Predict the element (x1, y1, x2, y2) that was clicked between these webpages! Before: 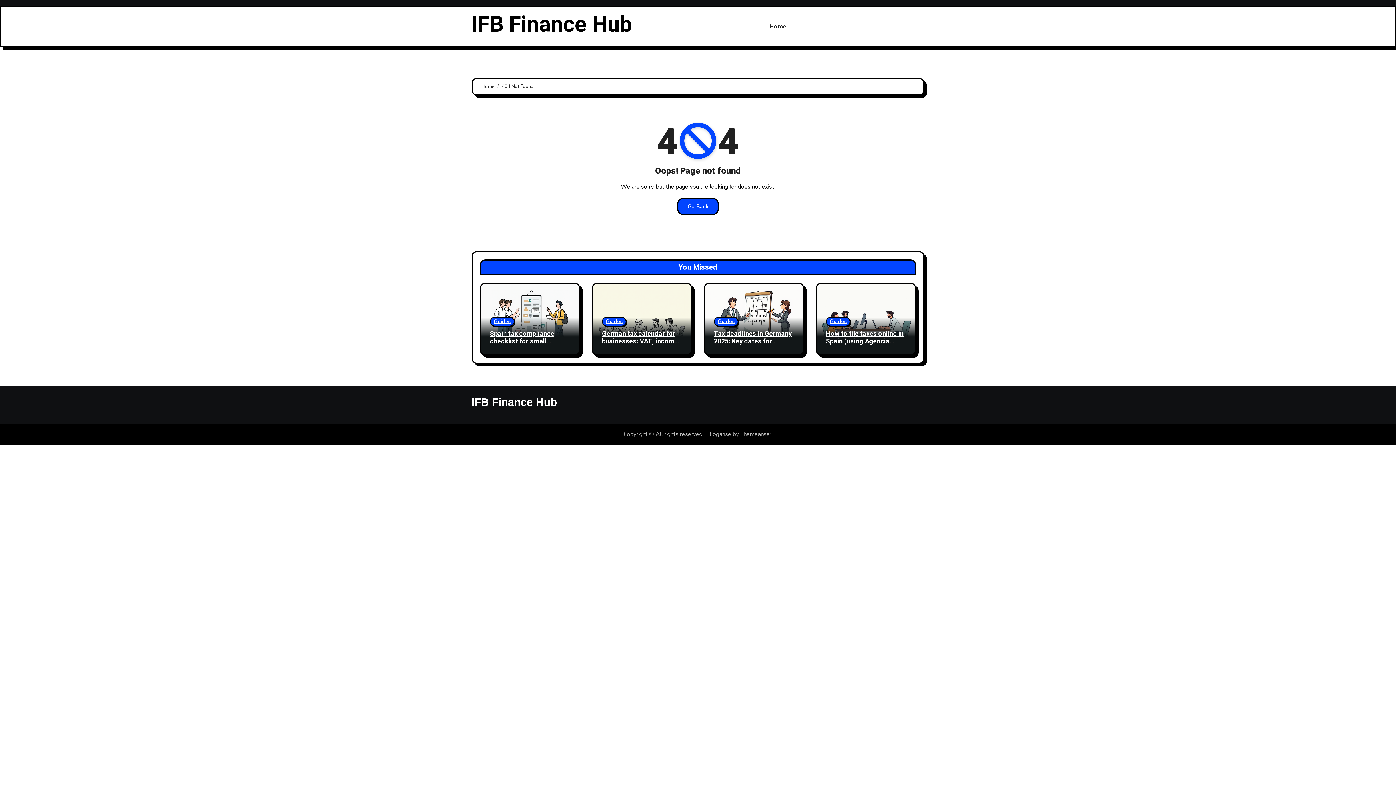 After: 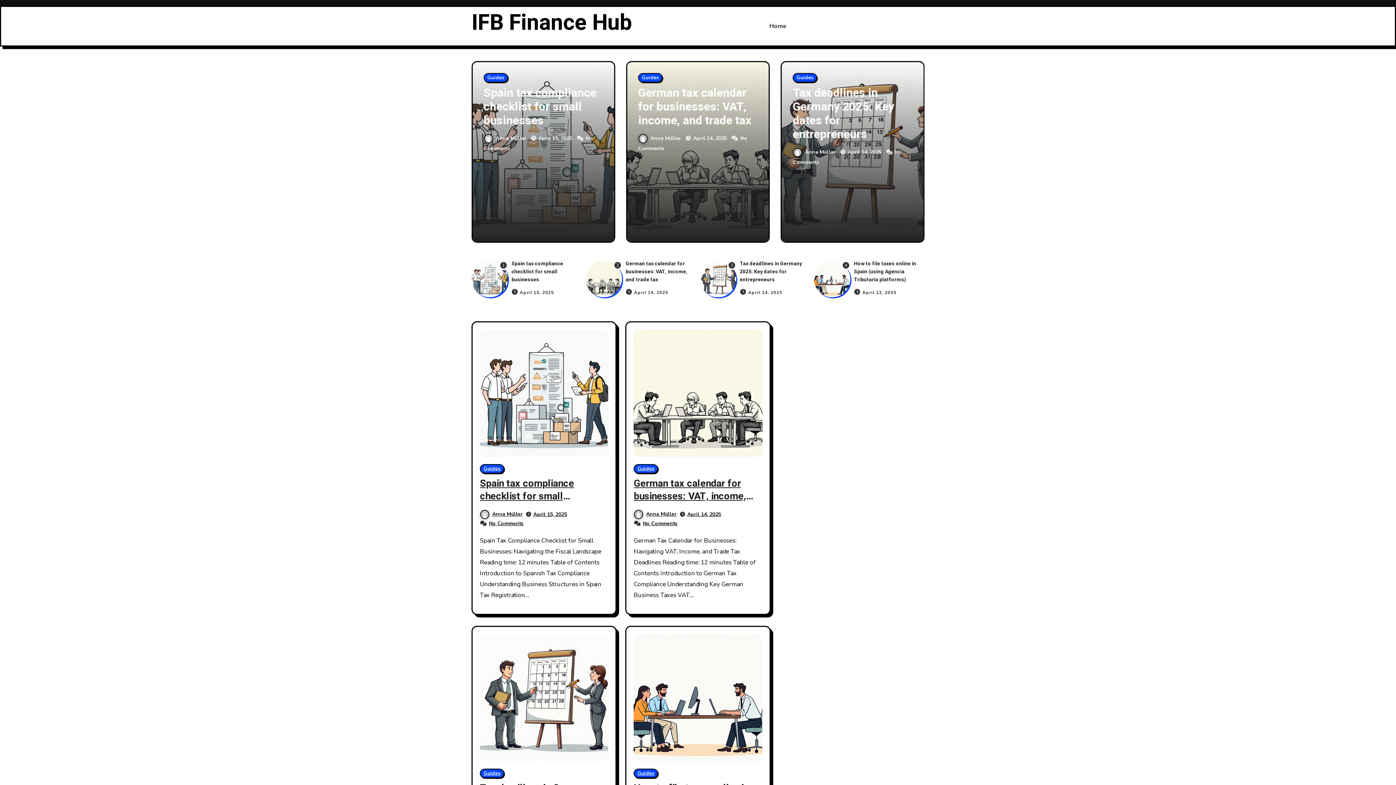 Action: label: Home bbox: (764, 17, 792, 35)